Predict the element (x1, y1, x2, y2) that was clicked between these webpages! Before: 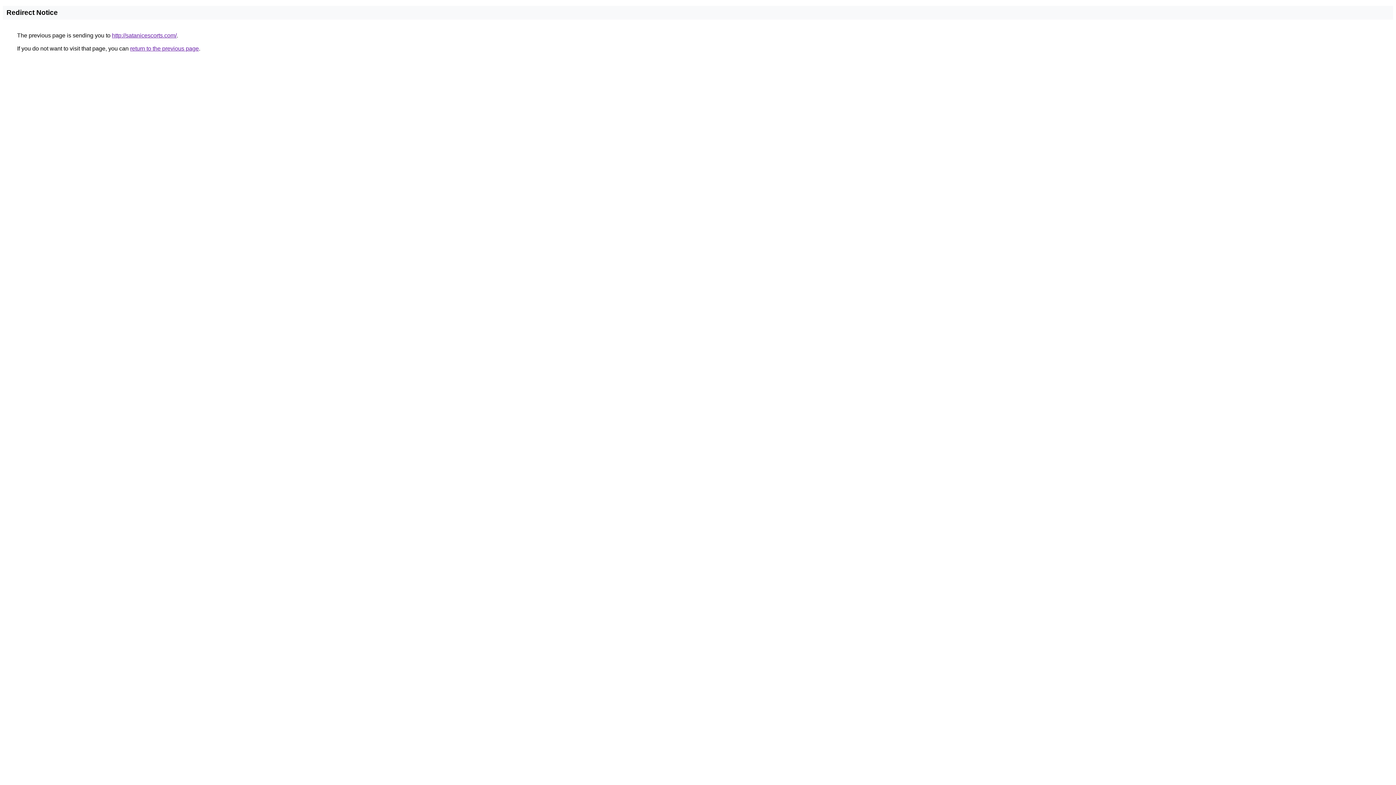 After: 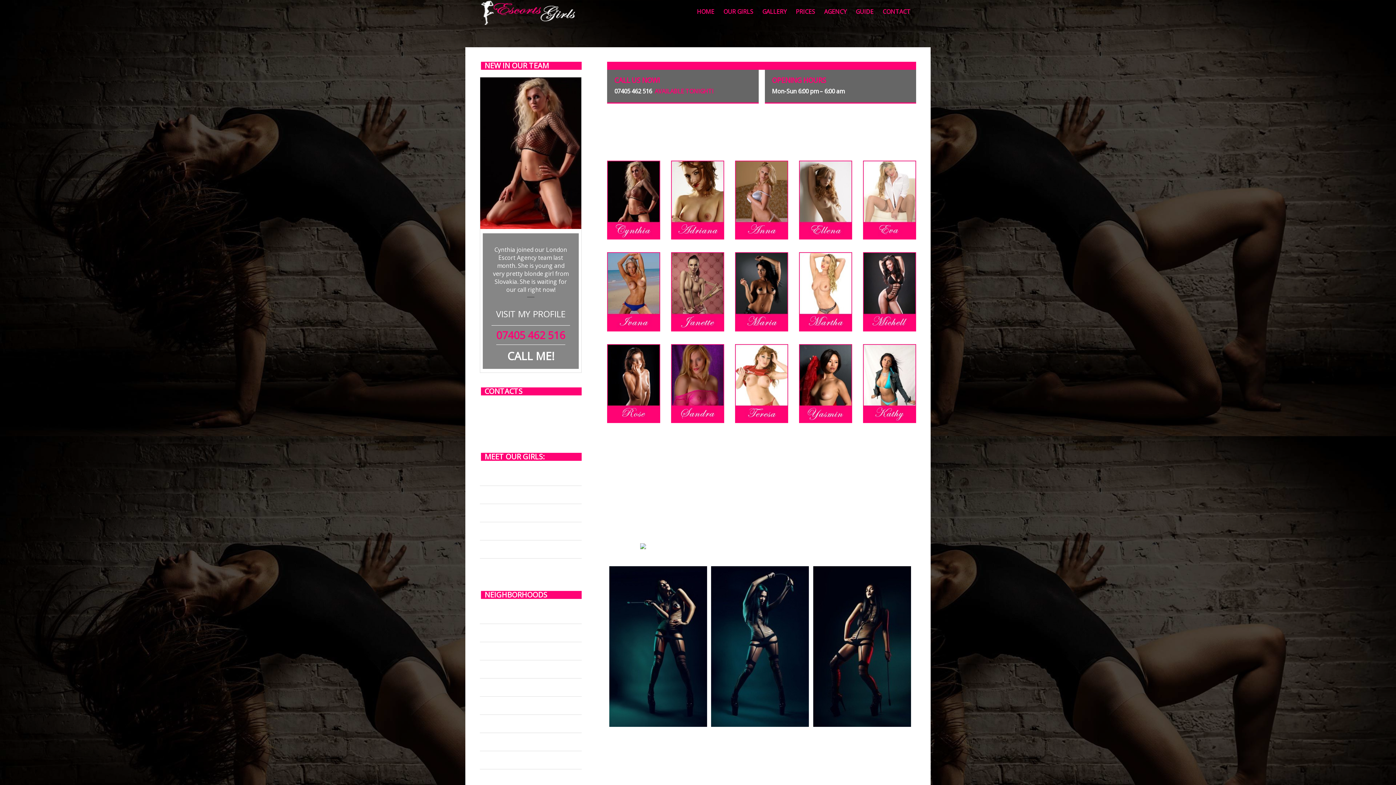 Action: bbox: (112, 32, 176, 38) label: http://satanicescorts.com/